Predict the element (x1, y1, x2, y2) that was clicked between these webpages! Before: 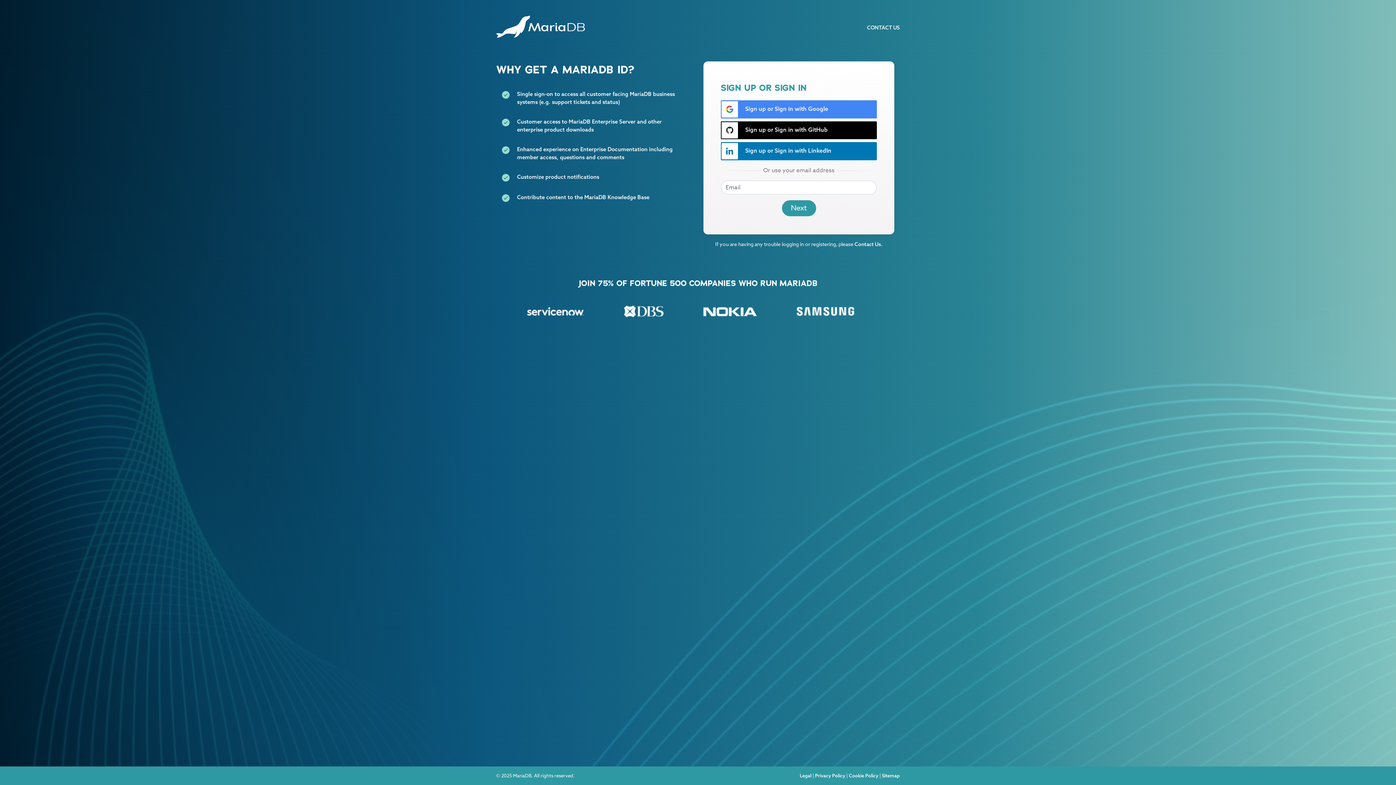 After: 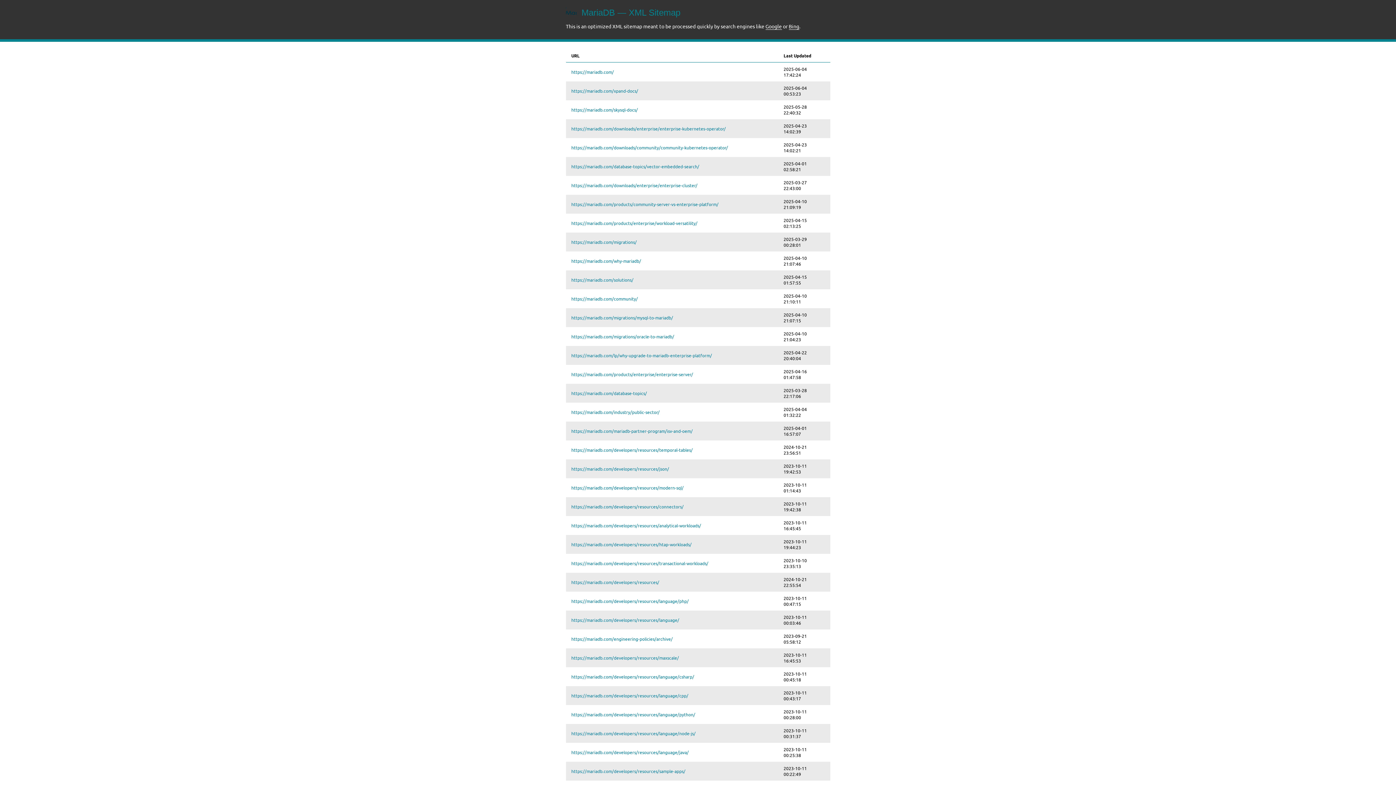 Action: label: Sitemap bbox: (882, 773, 900, 778)